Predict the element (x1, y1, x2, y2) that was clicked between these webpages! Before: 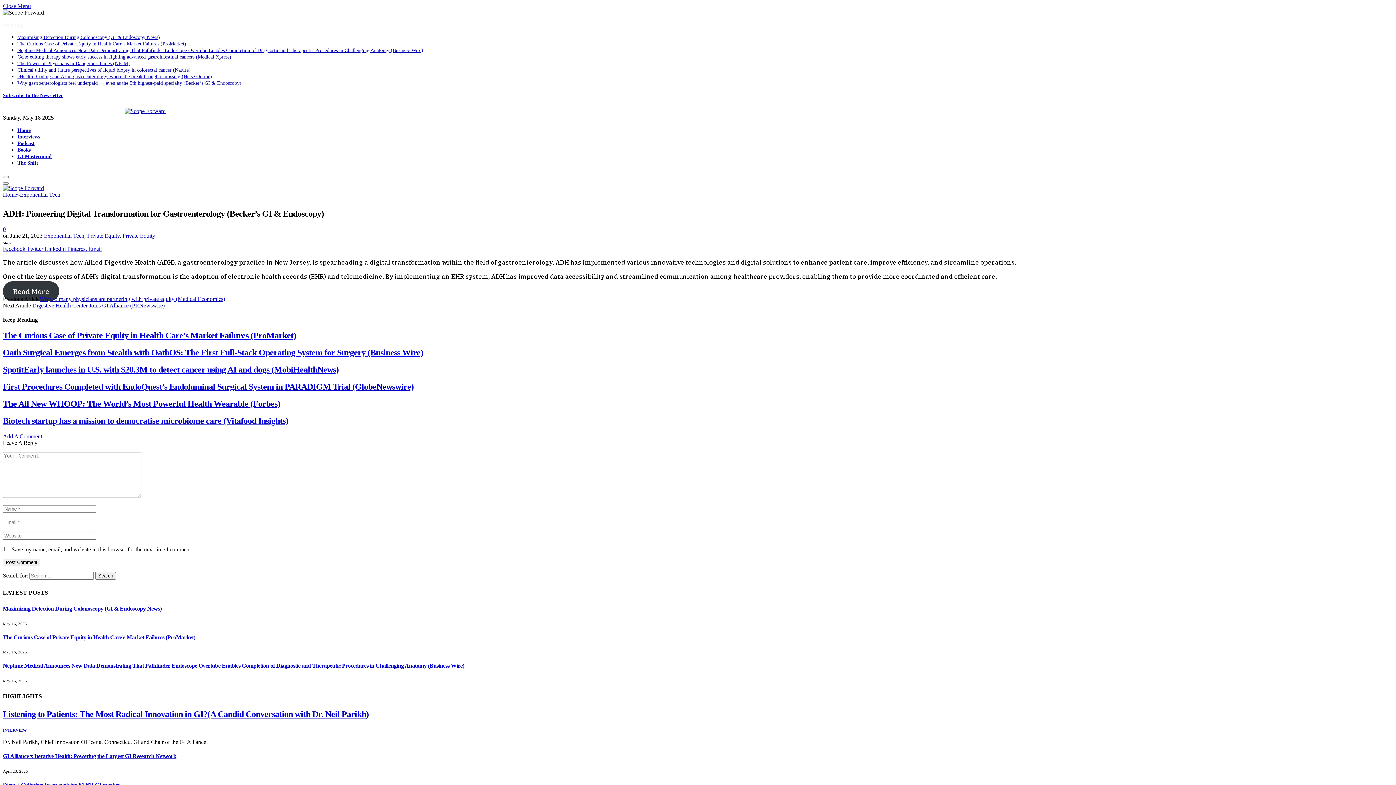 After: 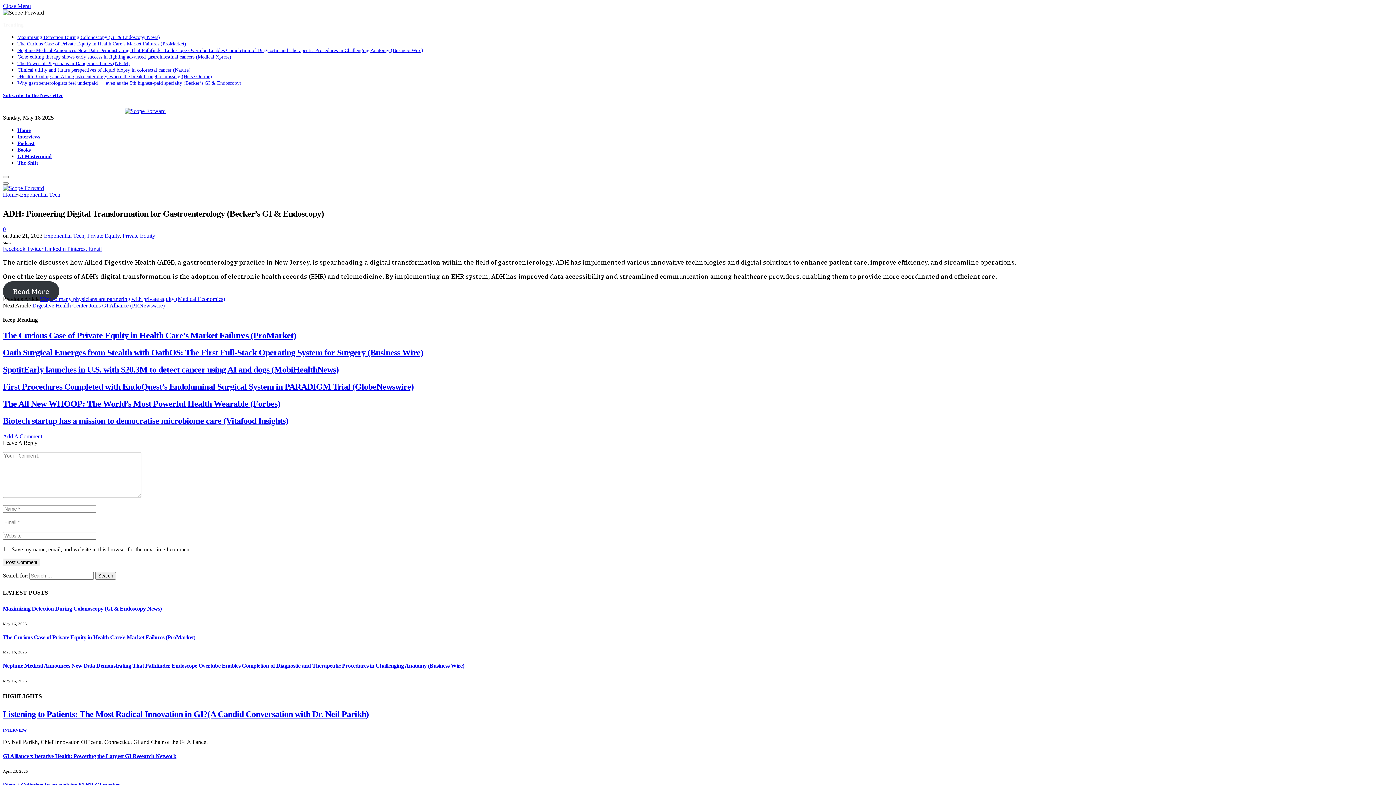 Action: bbox: (17, 160, 38, 165) label: The Shift